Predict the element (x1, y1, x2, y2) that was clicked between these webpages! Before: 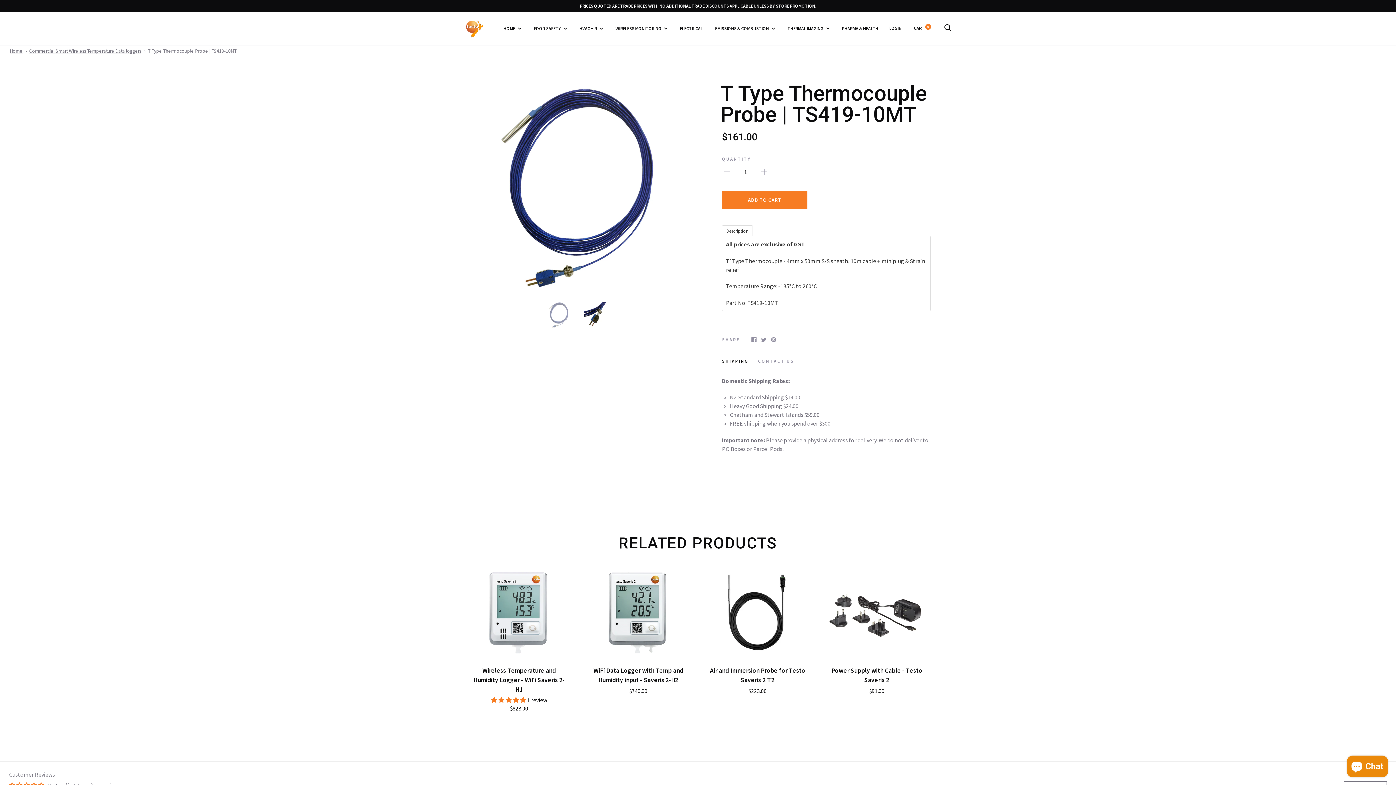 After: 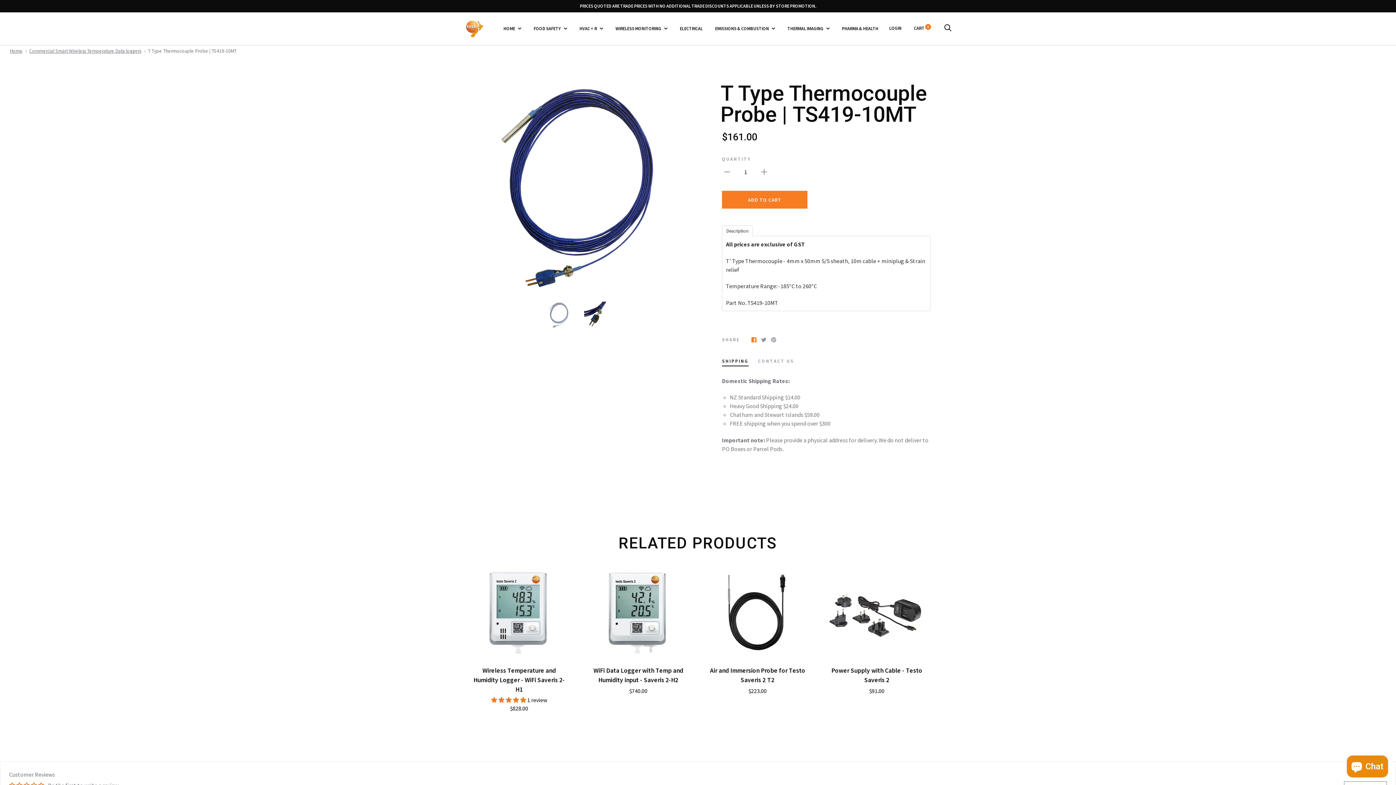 Action: bbox: (751, 335, 756, 342)